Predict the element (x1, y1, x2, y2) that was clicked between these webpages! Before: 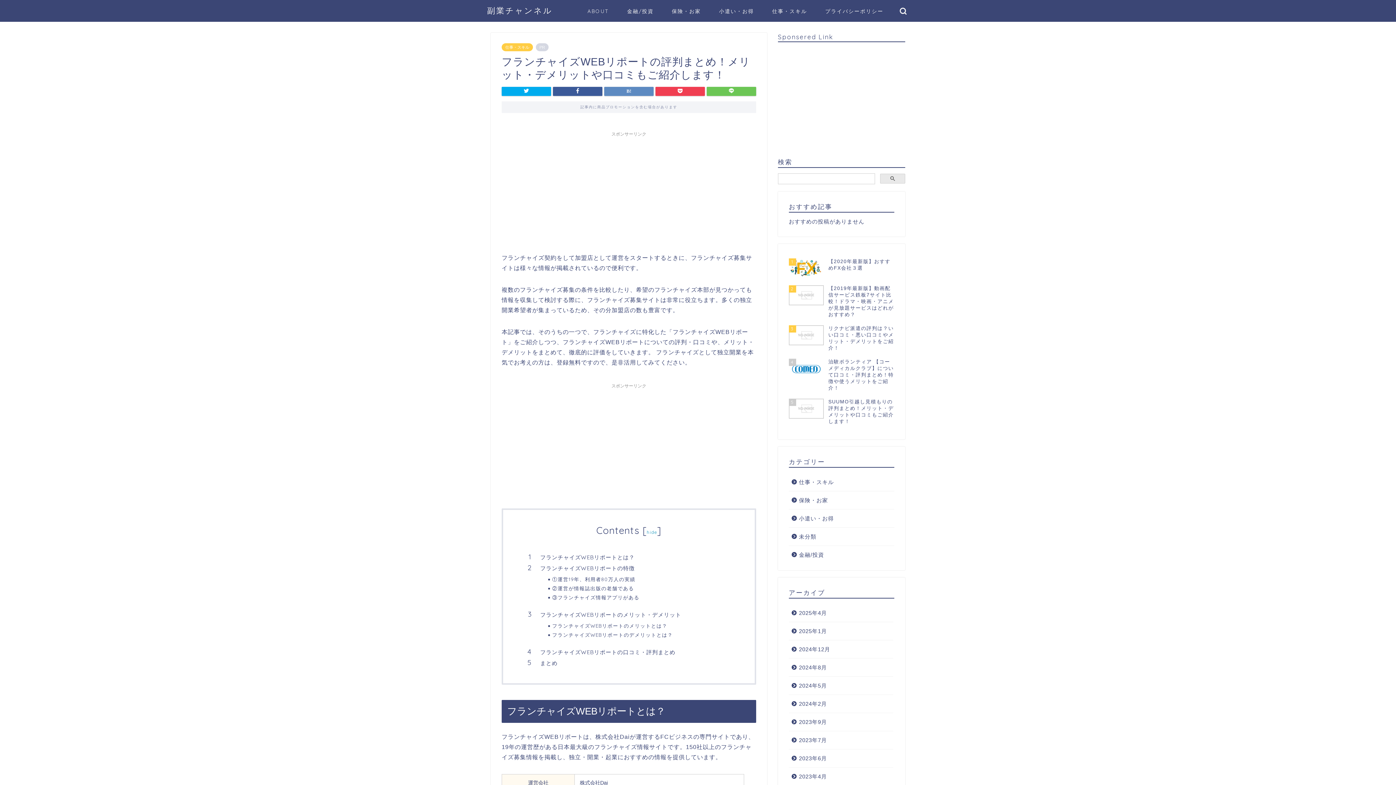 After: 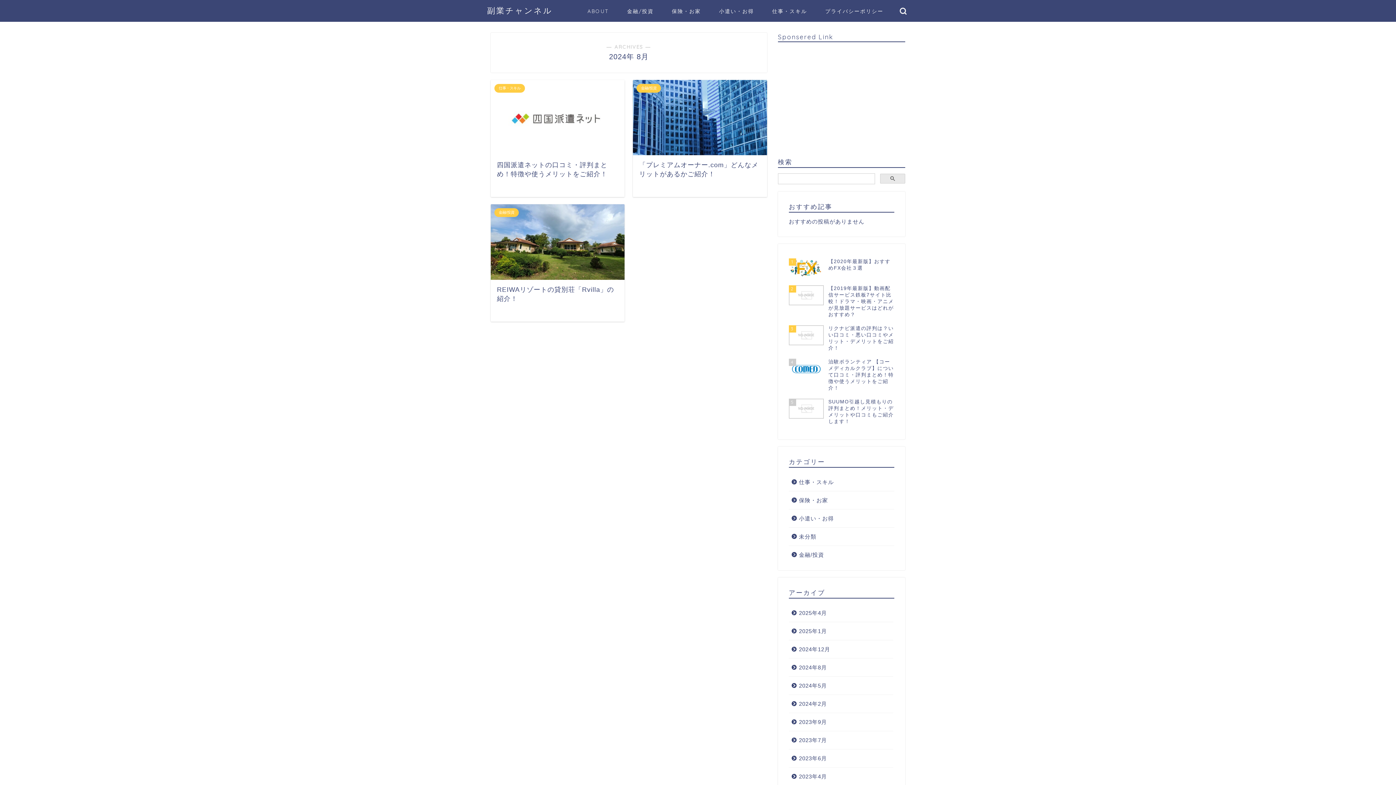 Action: bbox: (789, 659, 893, 677) label: 2024年8月